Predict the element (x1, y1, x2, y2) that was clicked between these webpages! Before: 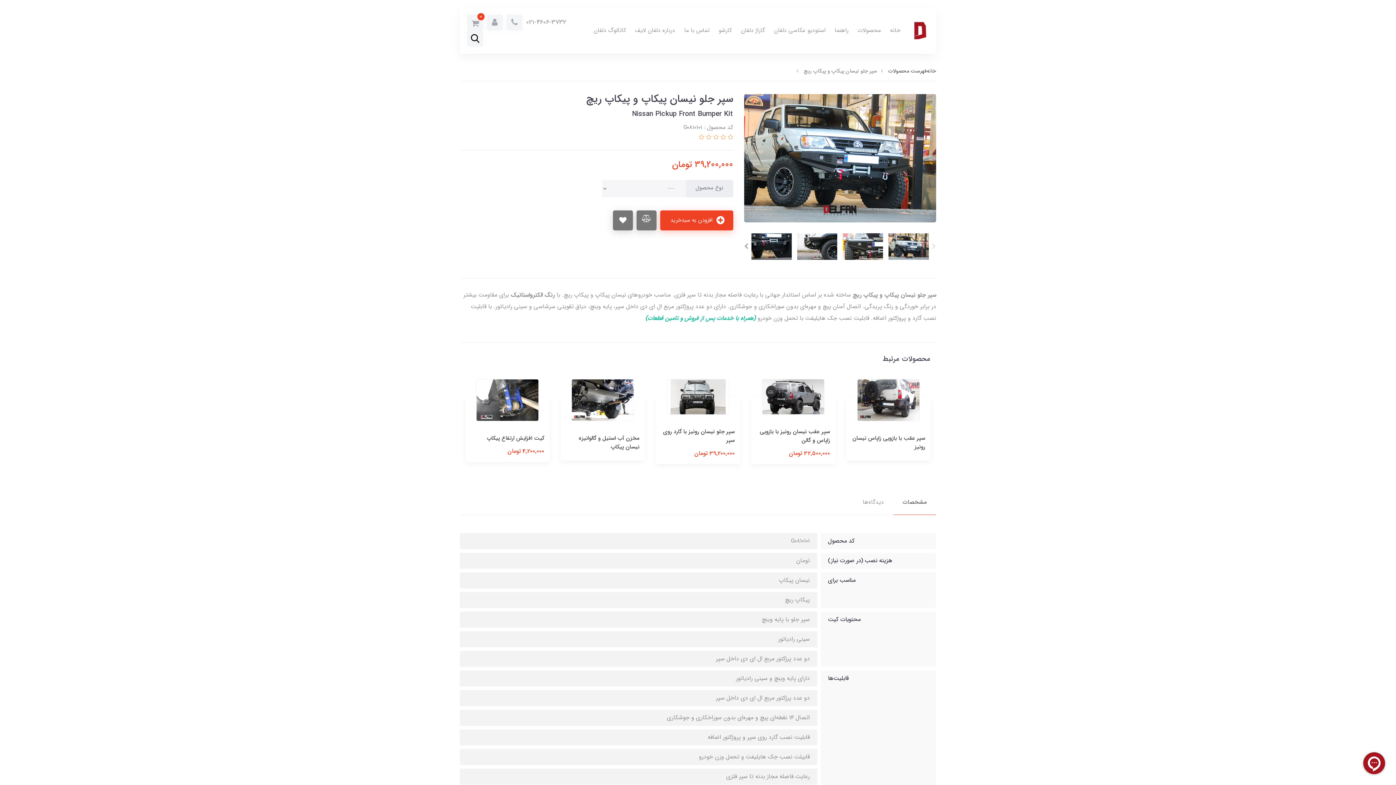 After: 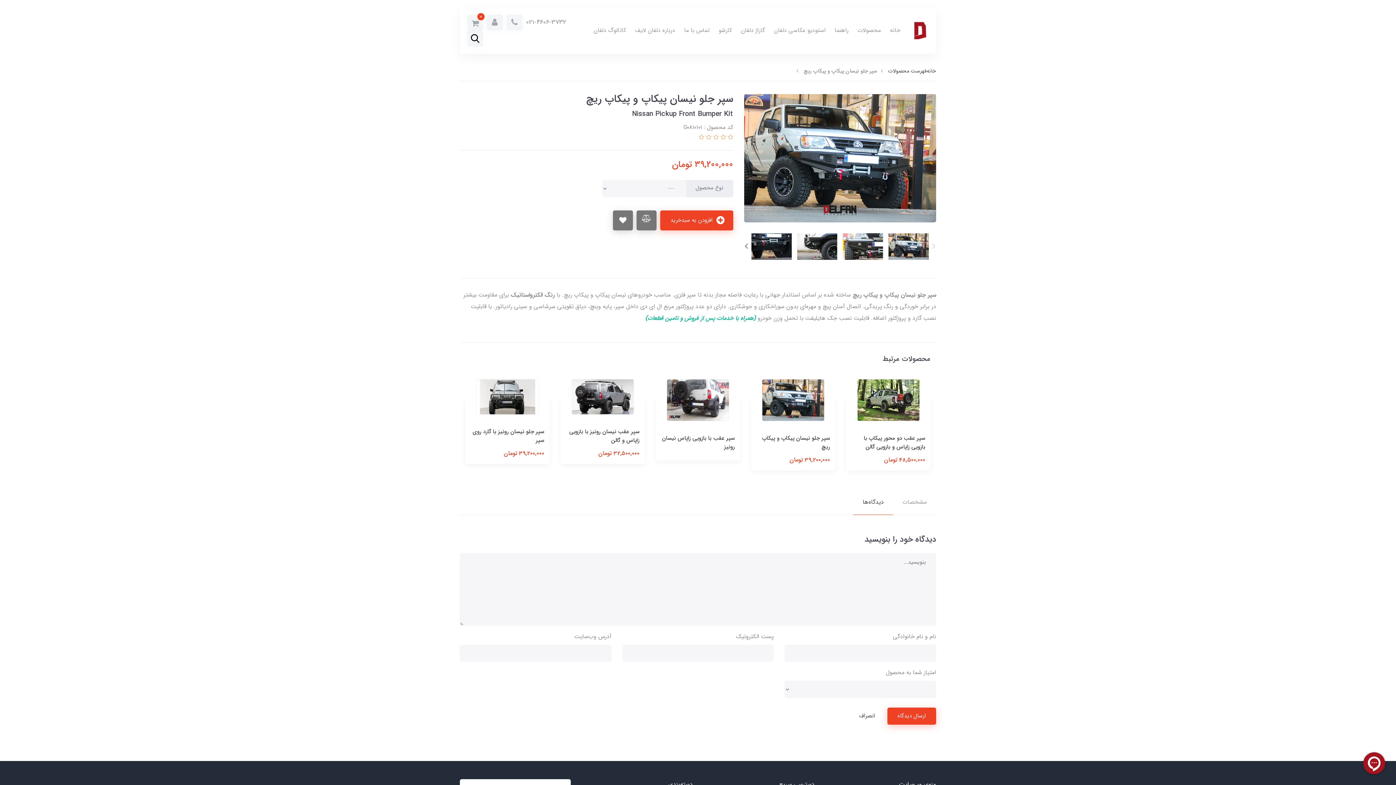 Action: bbox: (853, 492, 893, 515) label: دیدگاه‌ها